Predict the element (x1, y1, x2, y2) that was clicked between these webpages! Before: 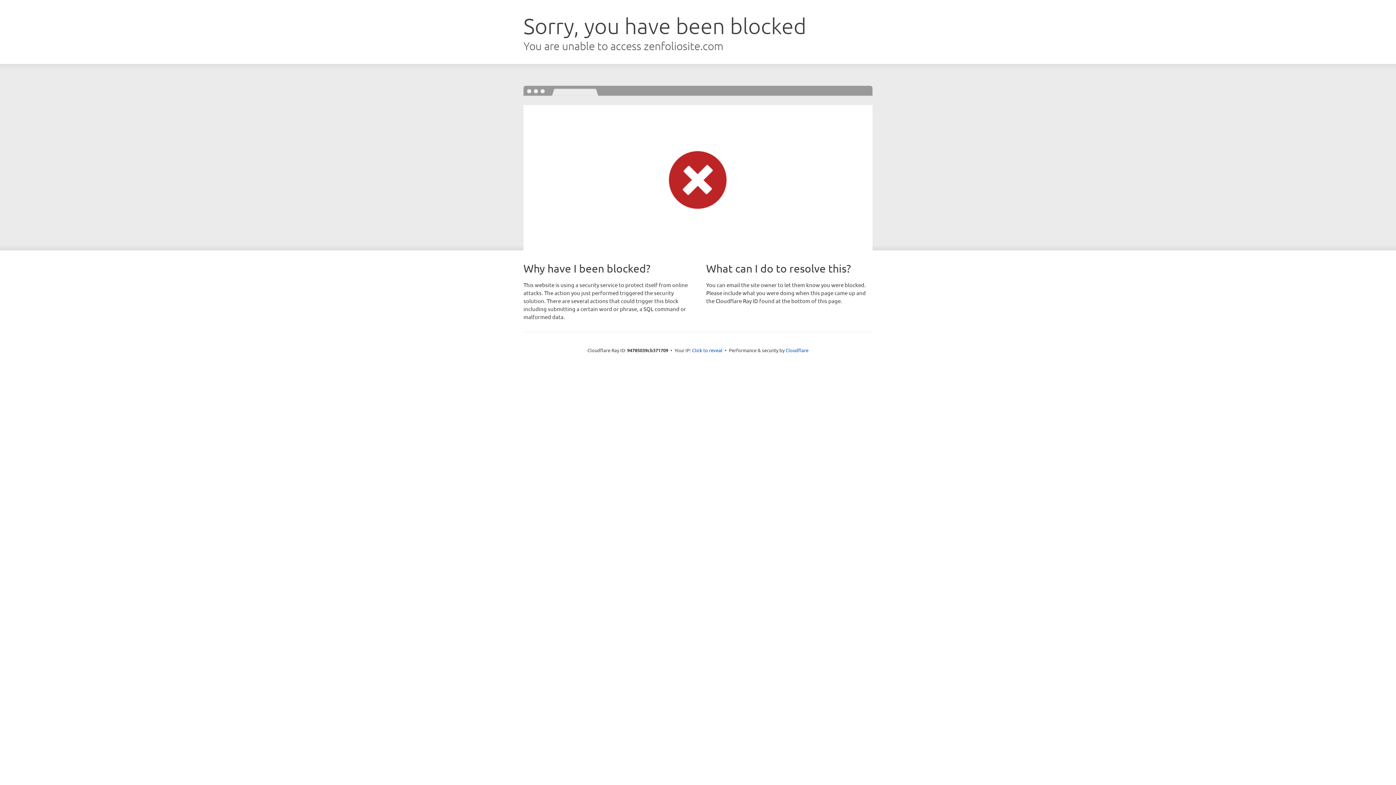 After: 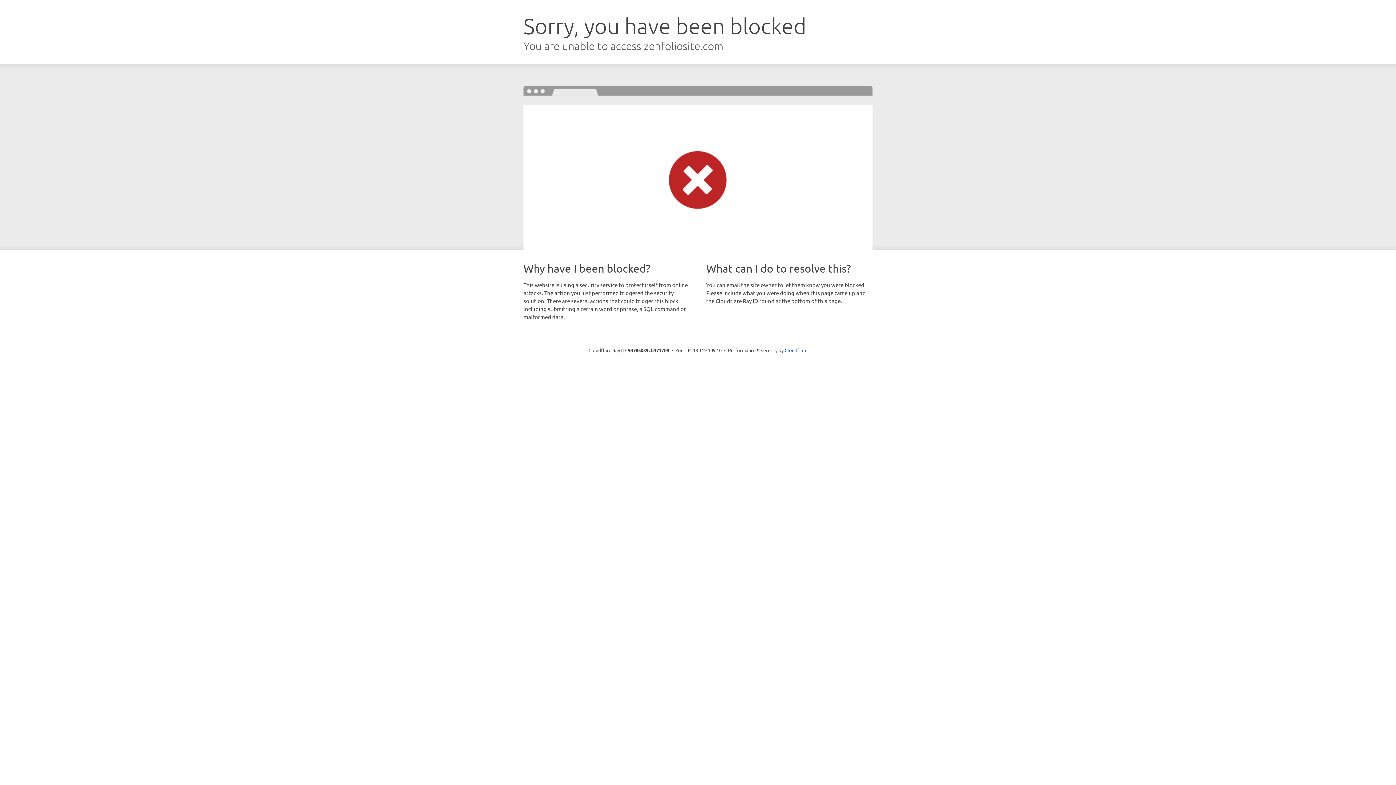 Action: label: Click to reveal bbox: (692, 346, 722, 353)